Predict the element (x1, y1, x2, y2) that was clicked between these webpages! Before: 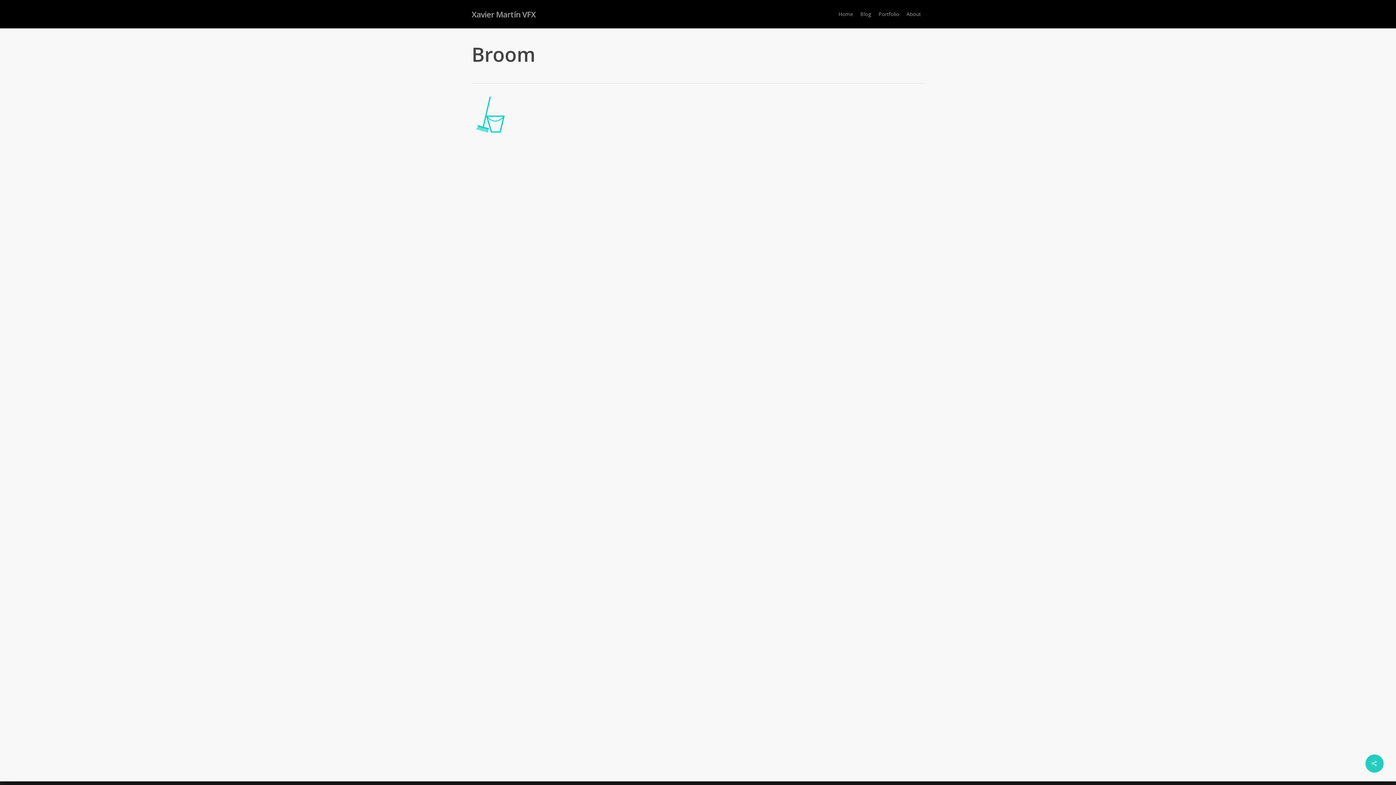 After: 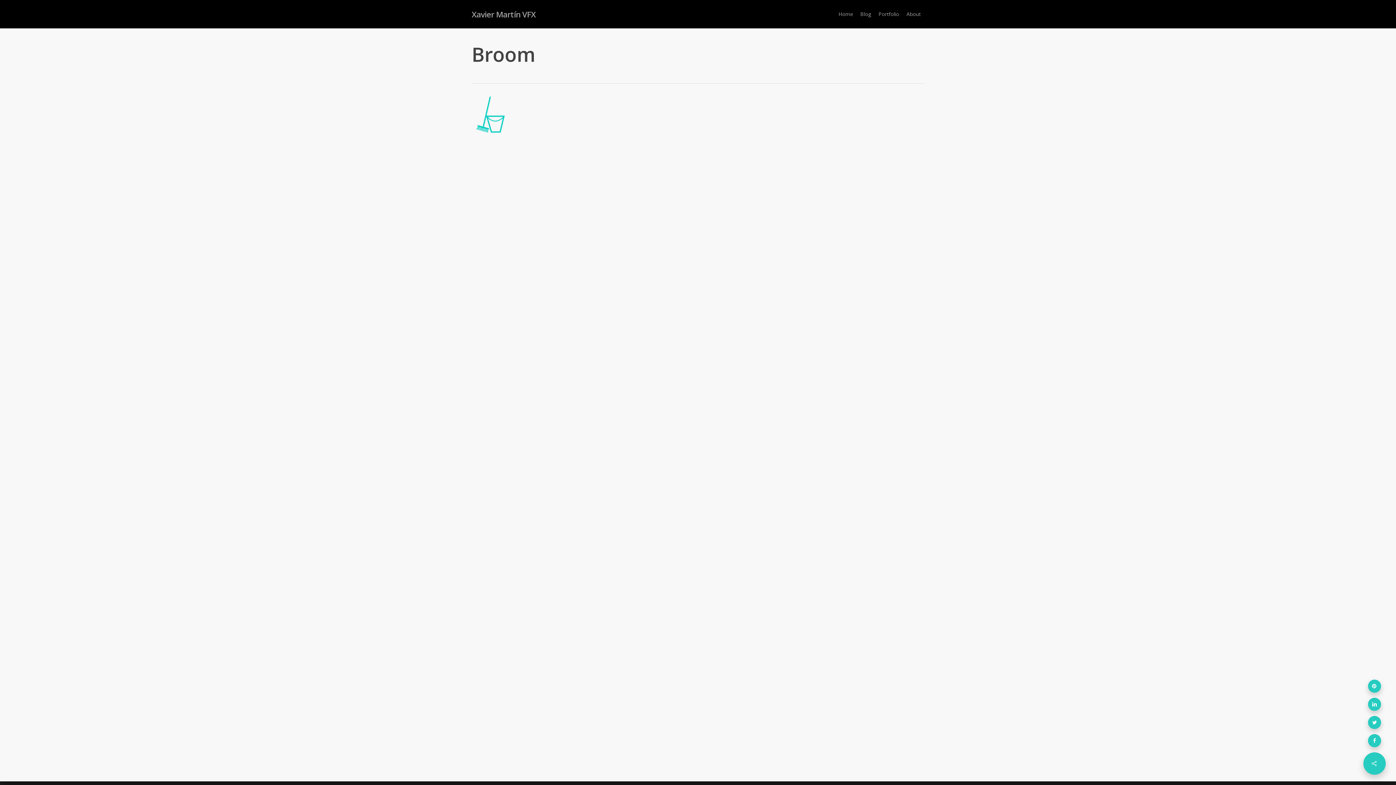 Action: bbox: (1365, 754, 1384, 773)